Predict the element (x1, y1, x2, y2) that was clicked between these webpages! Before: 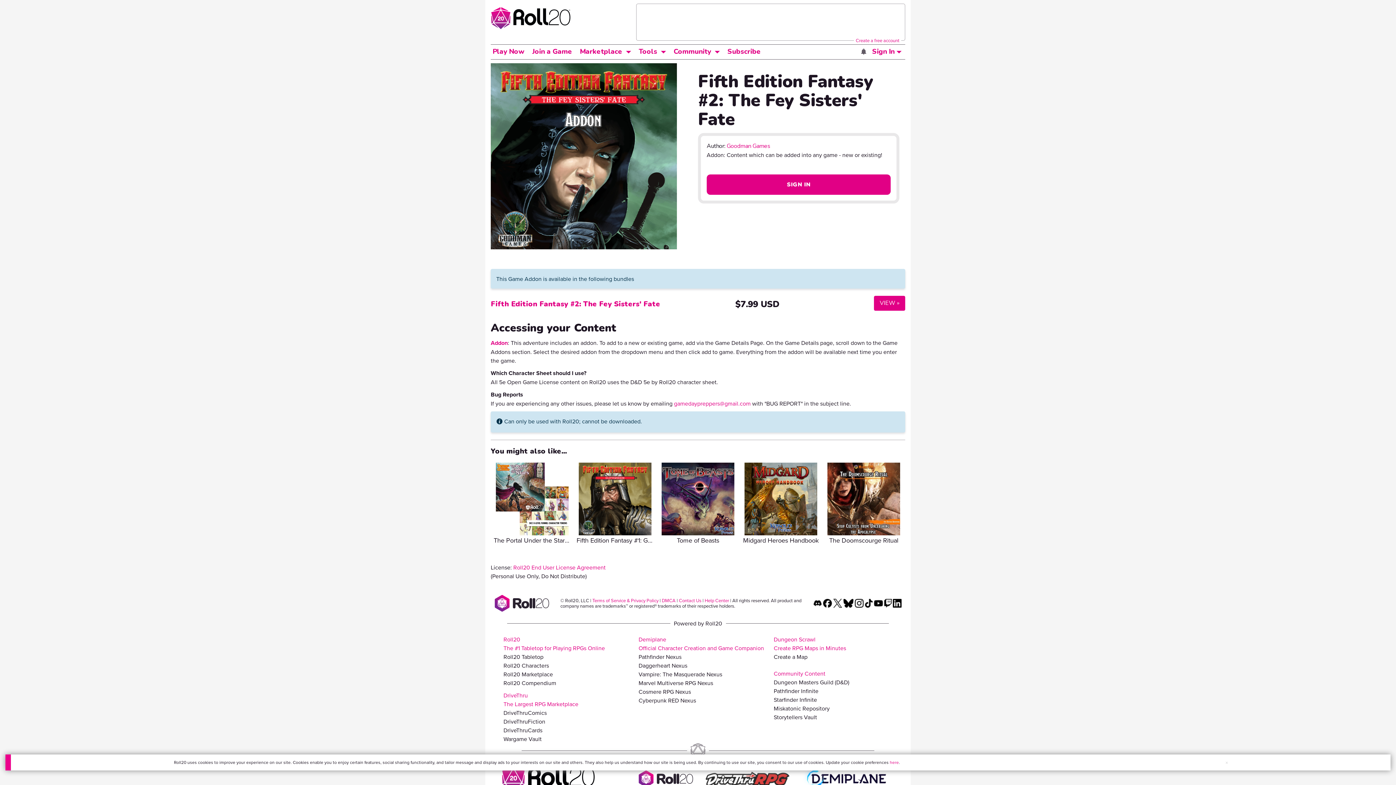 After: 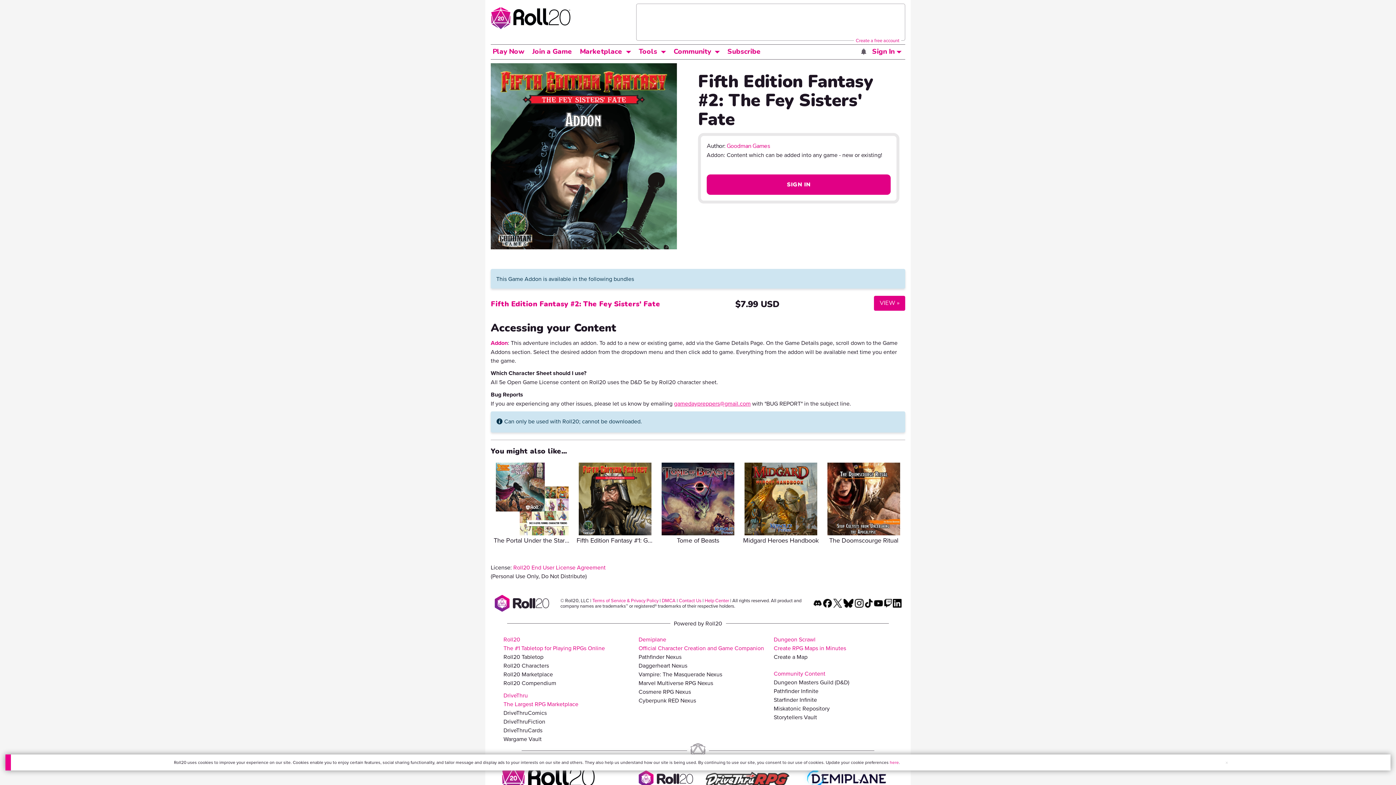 Action: bbox: (674, 399, 750, 407) label: gamedaypreppers@gmail.com